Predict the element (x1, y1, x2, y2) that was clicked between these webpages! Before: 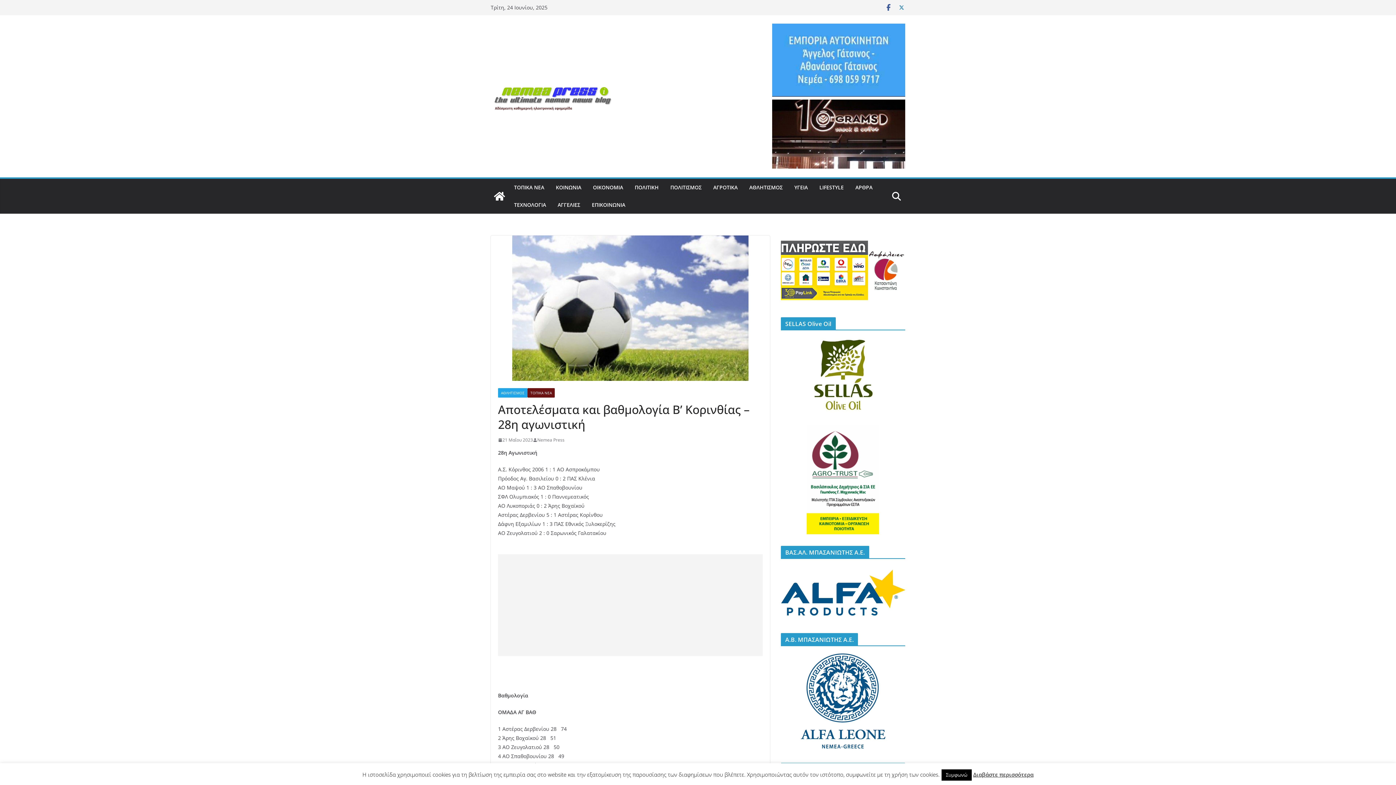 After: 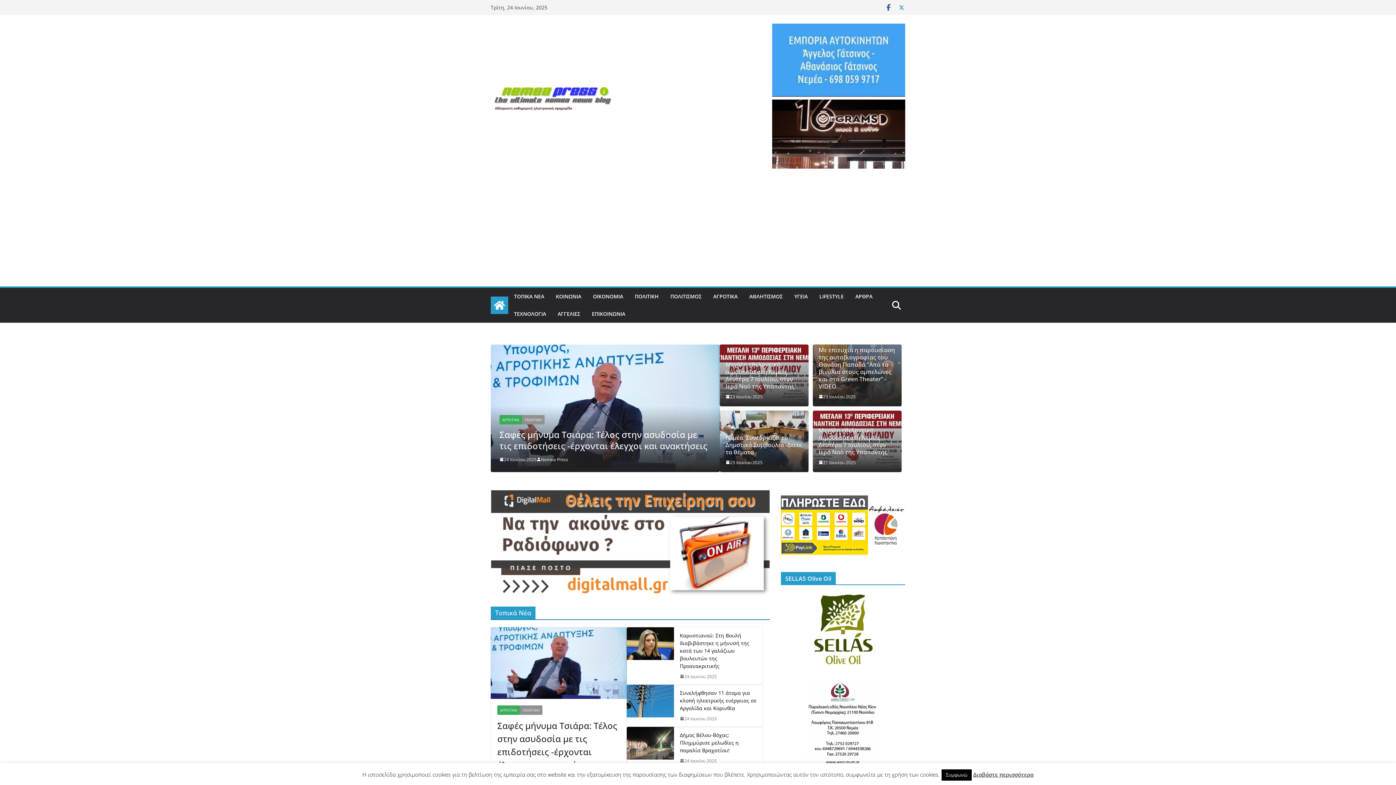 Action: bbox: (490, 78, 615, 113)